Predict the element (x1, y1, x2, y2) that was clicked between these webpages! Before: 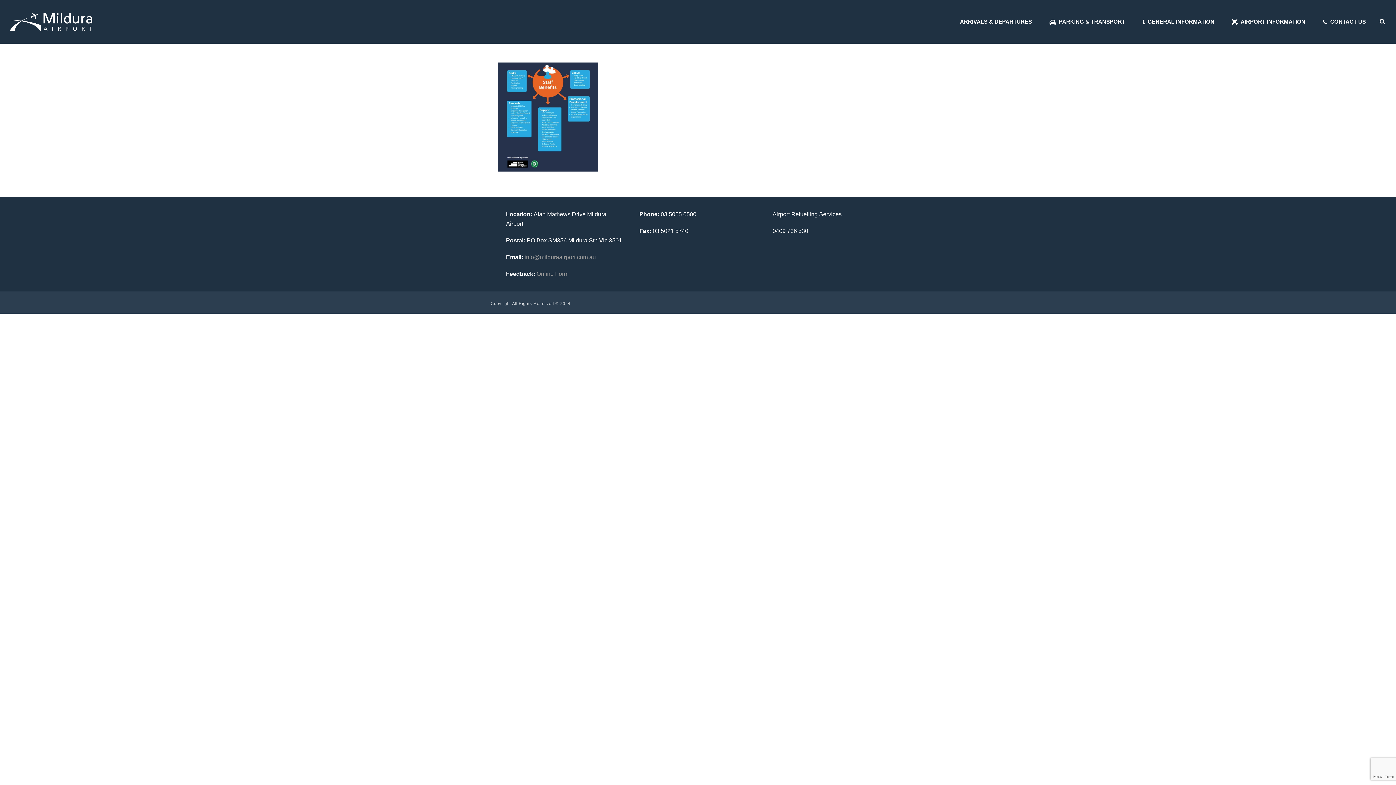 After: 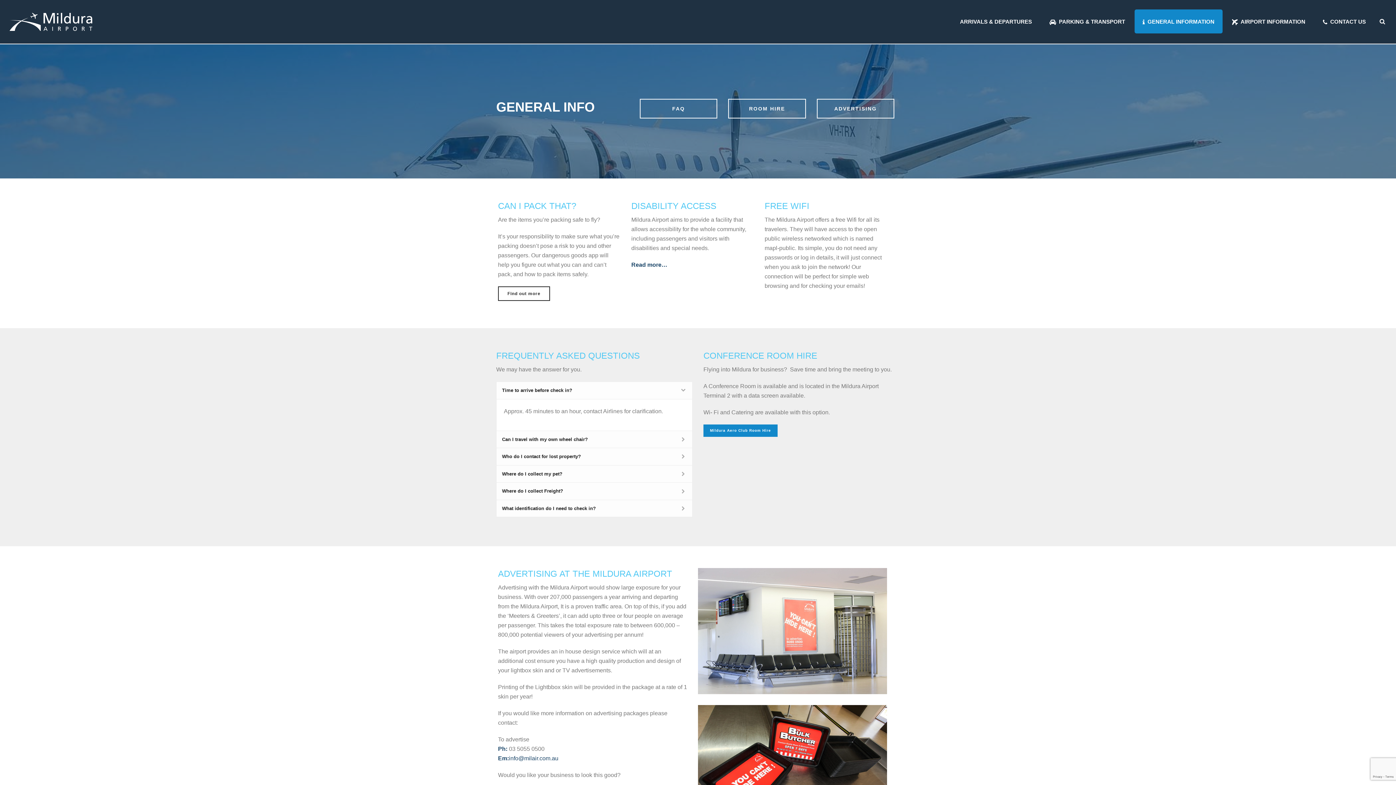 Action: label: GENERAL INFORMATION bbox: (1134, 9, 1222, 33)